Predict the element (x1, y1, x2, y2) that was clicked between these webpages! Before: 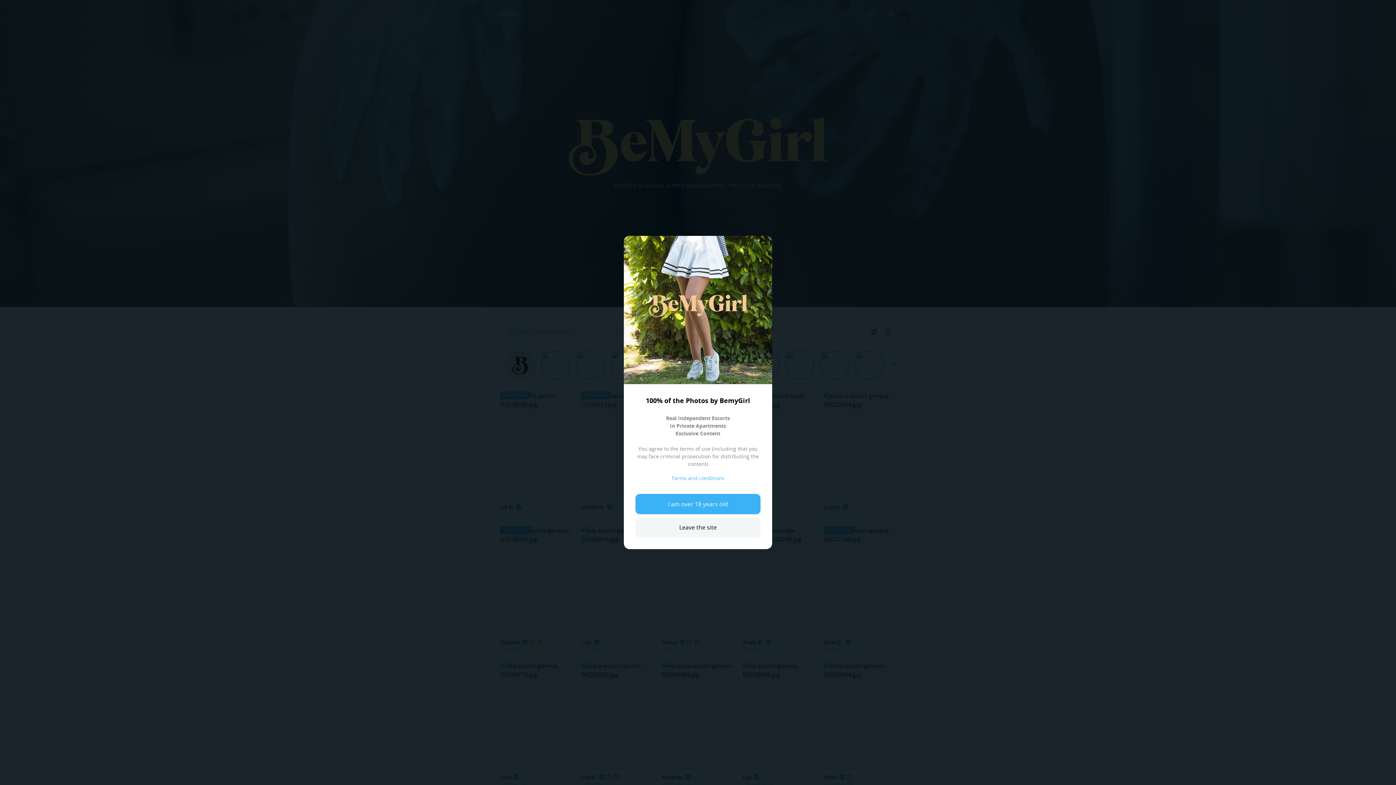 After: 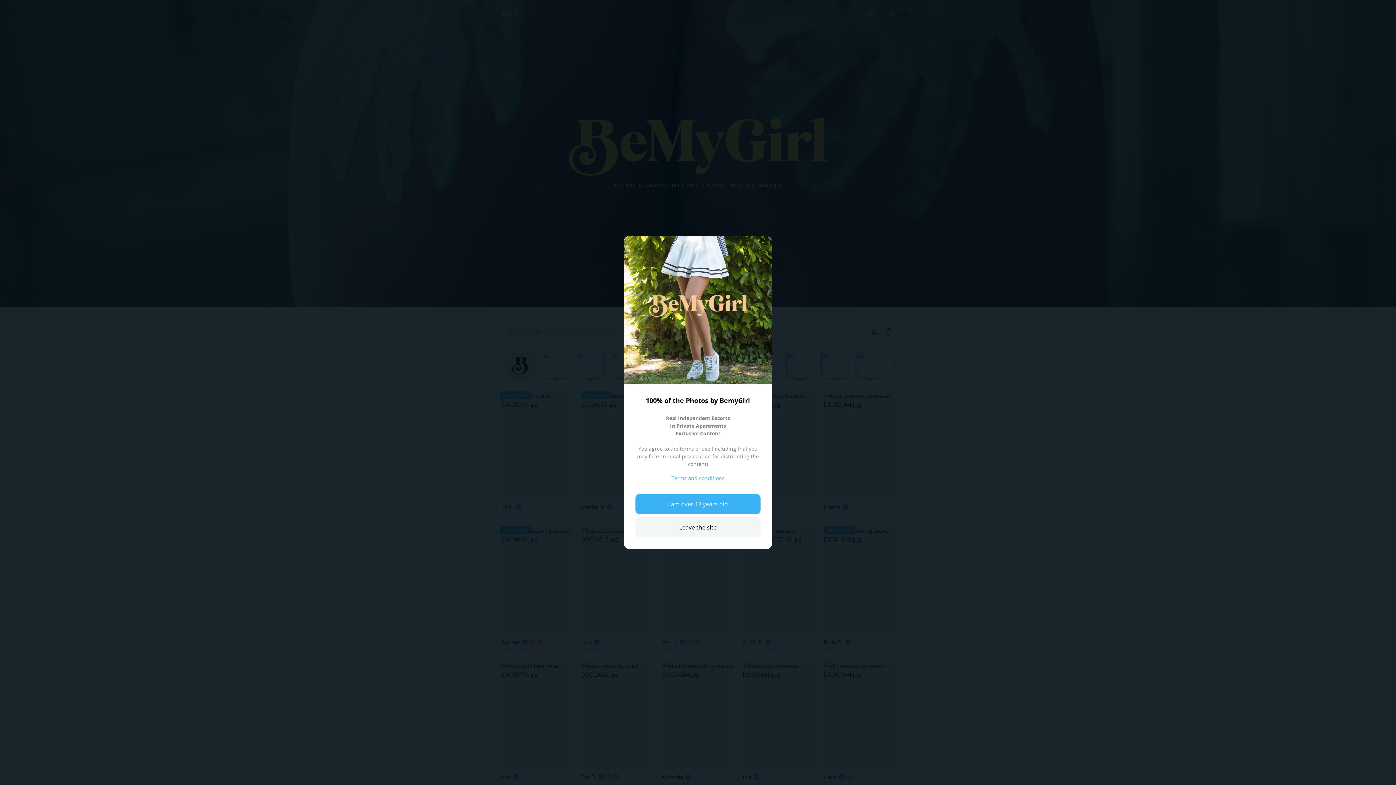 Action: label: Terms and conditions bbox: (671, 474, 724, 481)